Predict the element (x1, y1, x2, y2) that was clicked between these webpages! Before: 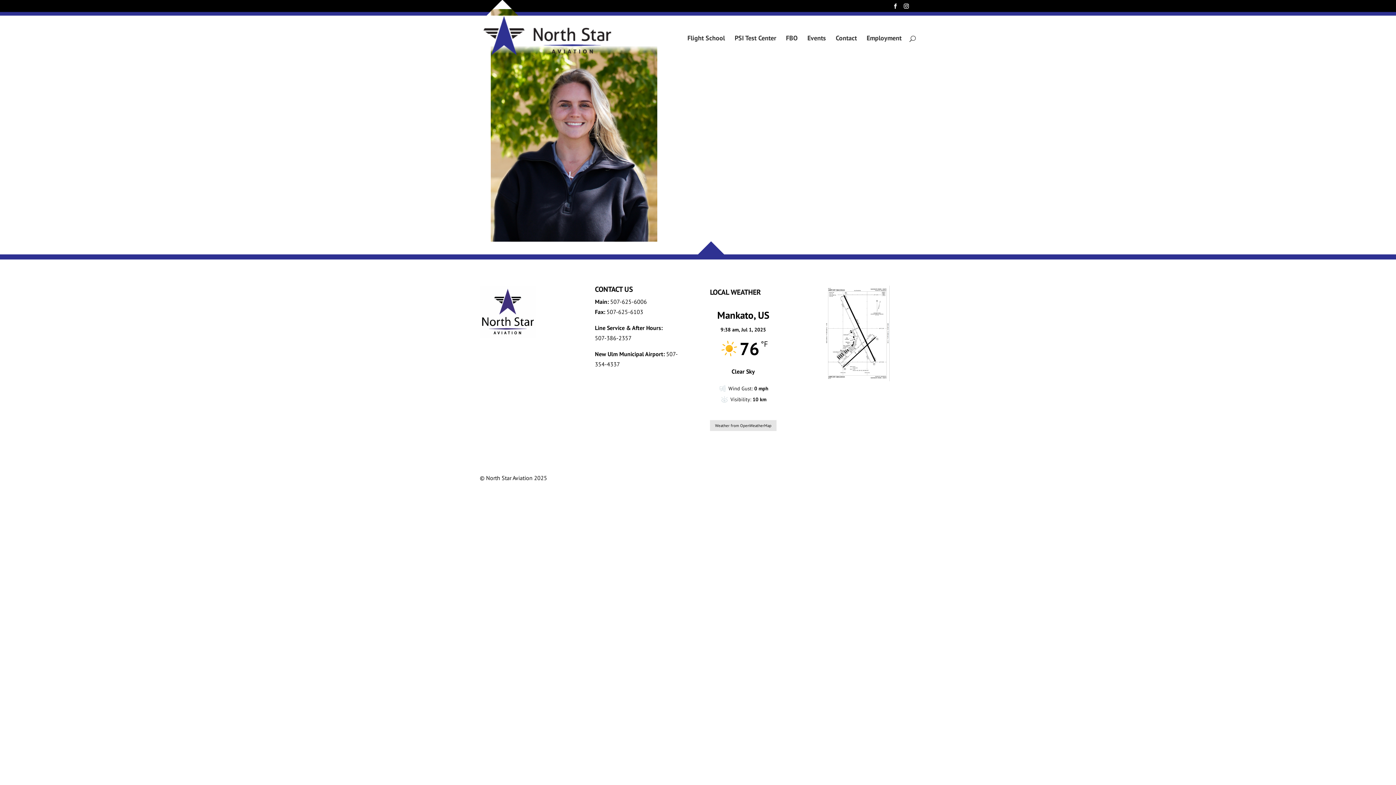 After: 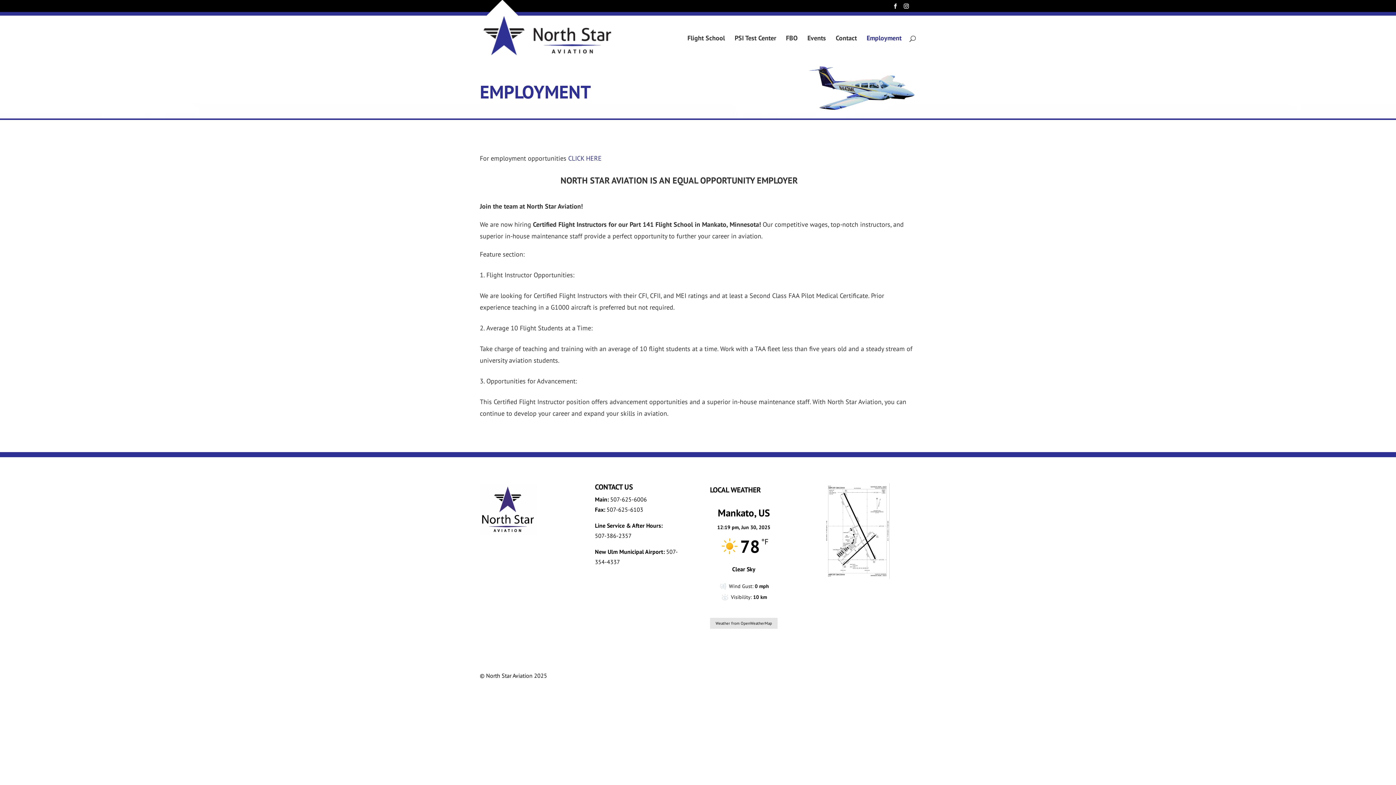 Action: bbox: (866, 35, 901, 46) label: Employment